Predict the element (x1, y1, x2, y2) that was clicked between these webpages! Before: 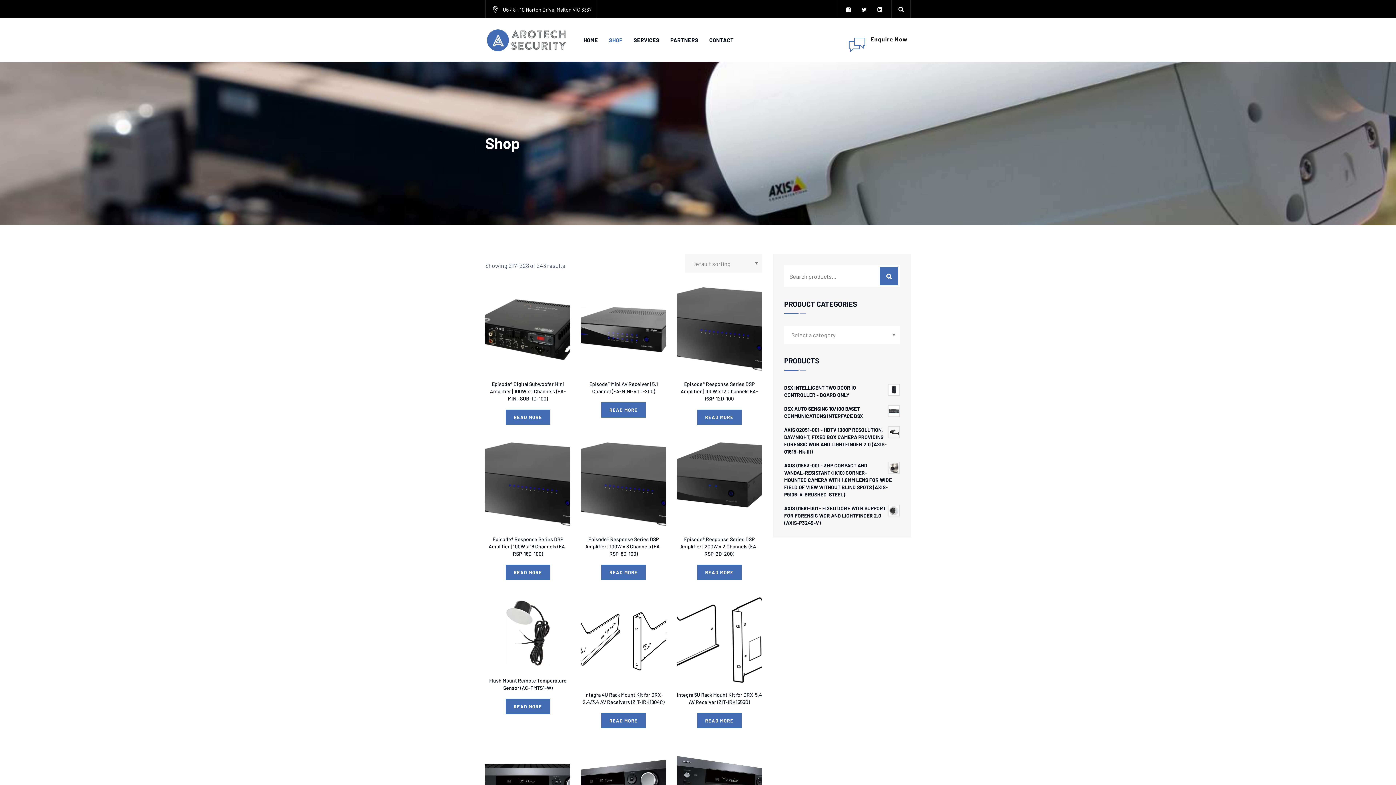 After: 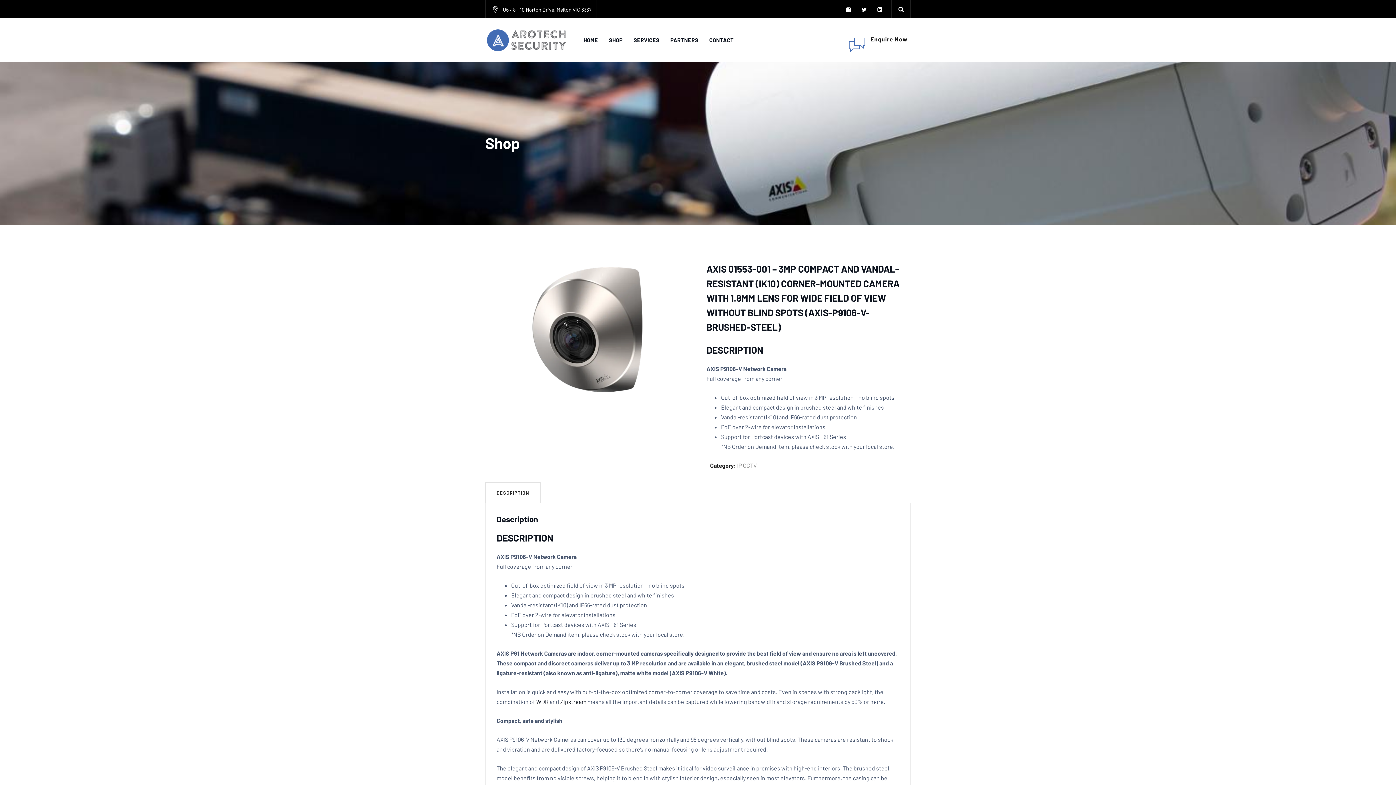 Action: label: AXIS 01553-001 - 3MP COMPACT AND VANDAL-RESISTANT (IK10) CORNER-MOUNTED CAMERA WITH 1.8MM LENS FOR WIDE FIELD OF VIEW WITHOUT BLIND SPOTS (AXIS-P9106-V-BRUSHED-STEEL) bbox: (784, 462, 900, 498)